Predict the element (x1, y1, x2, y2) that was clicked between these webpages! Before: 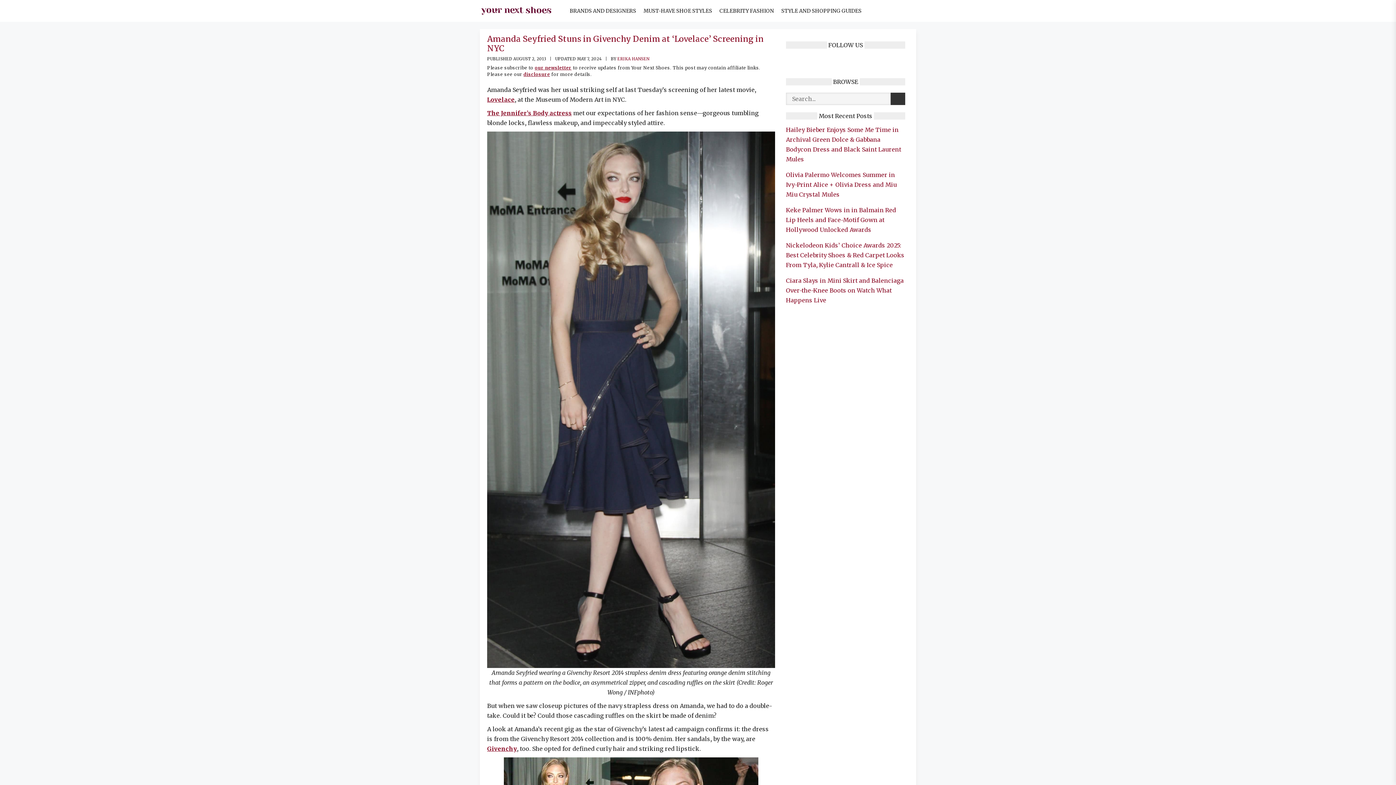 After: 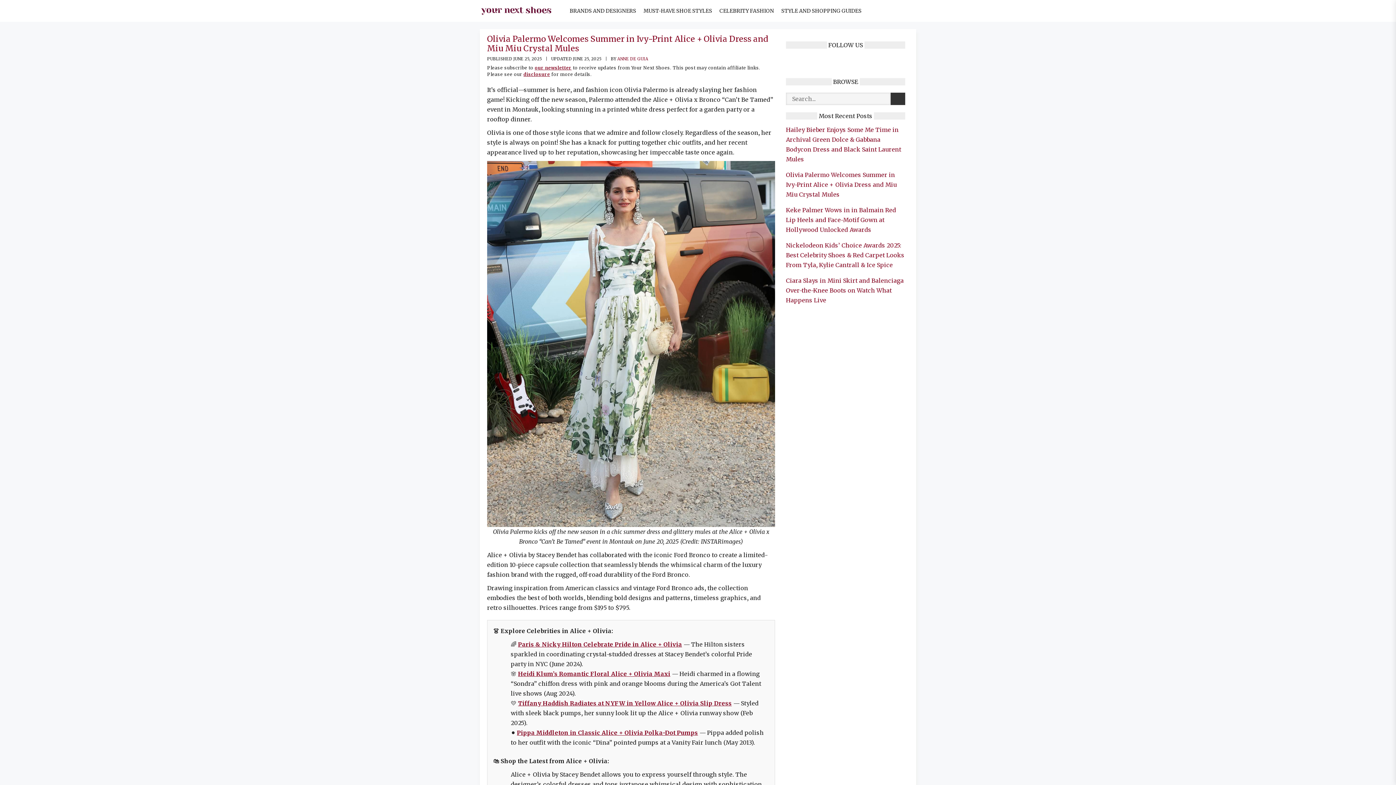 Action: label: Olivia Palermo Welcomes Summer in Ivy-Print Alice + Olivia Dress and Miu Miu Crystal Mules bbox: (786, 171, 897, 198)